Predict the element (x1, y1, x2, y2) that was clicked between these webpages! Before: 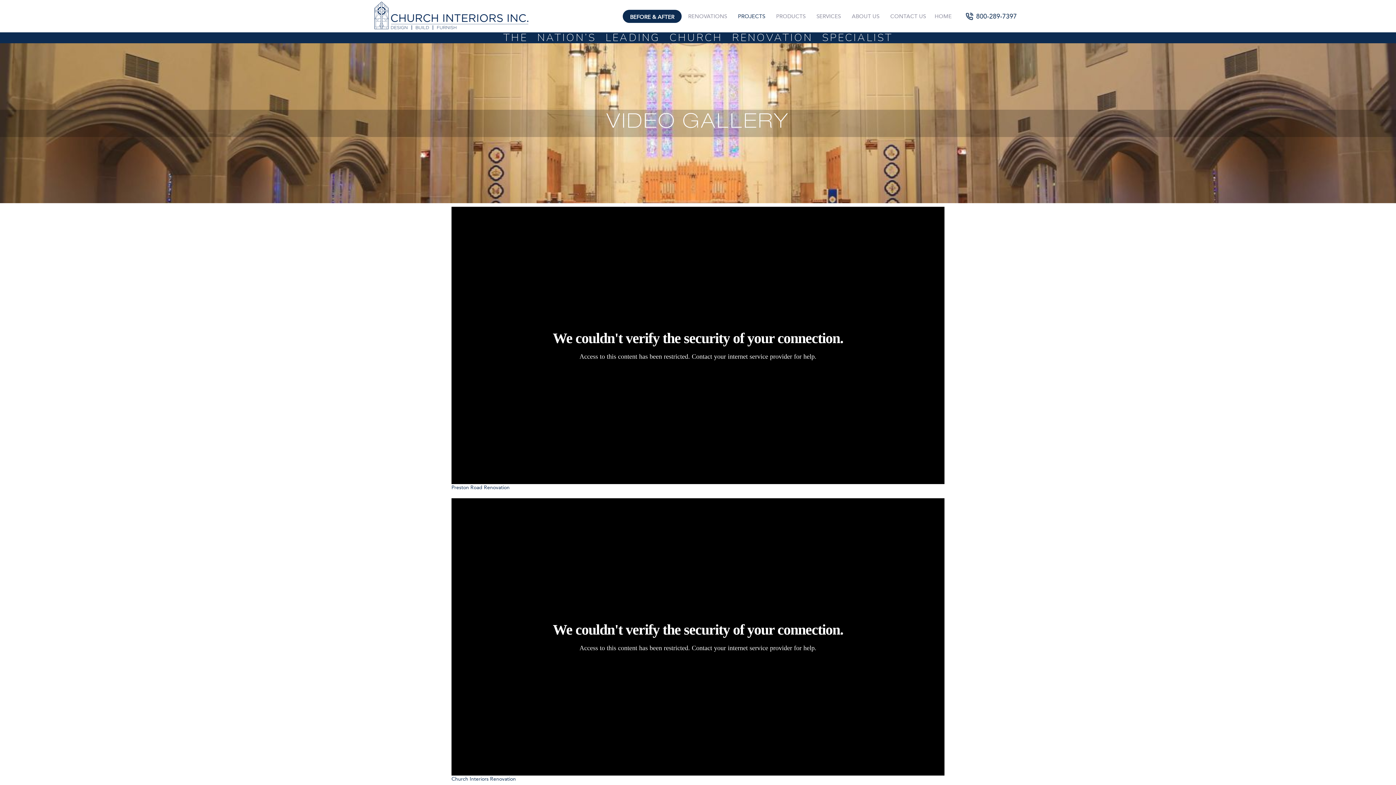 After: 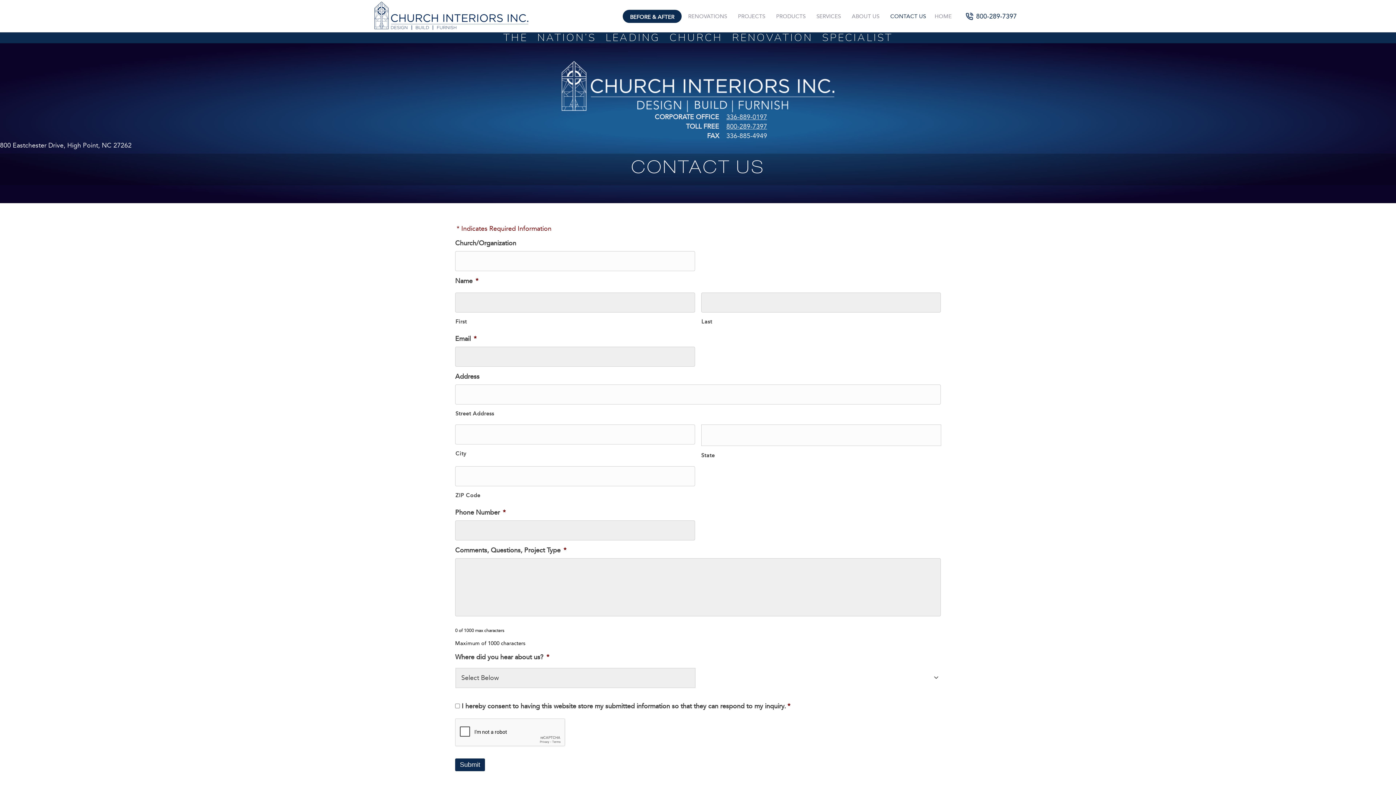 Action: bbox: (887, 8, 929, 23) label: CONTACT US